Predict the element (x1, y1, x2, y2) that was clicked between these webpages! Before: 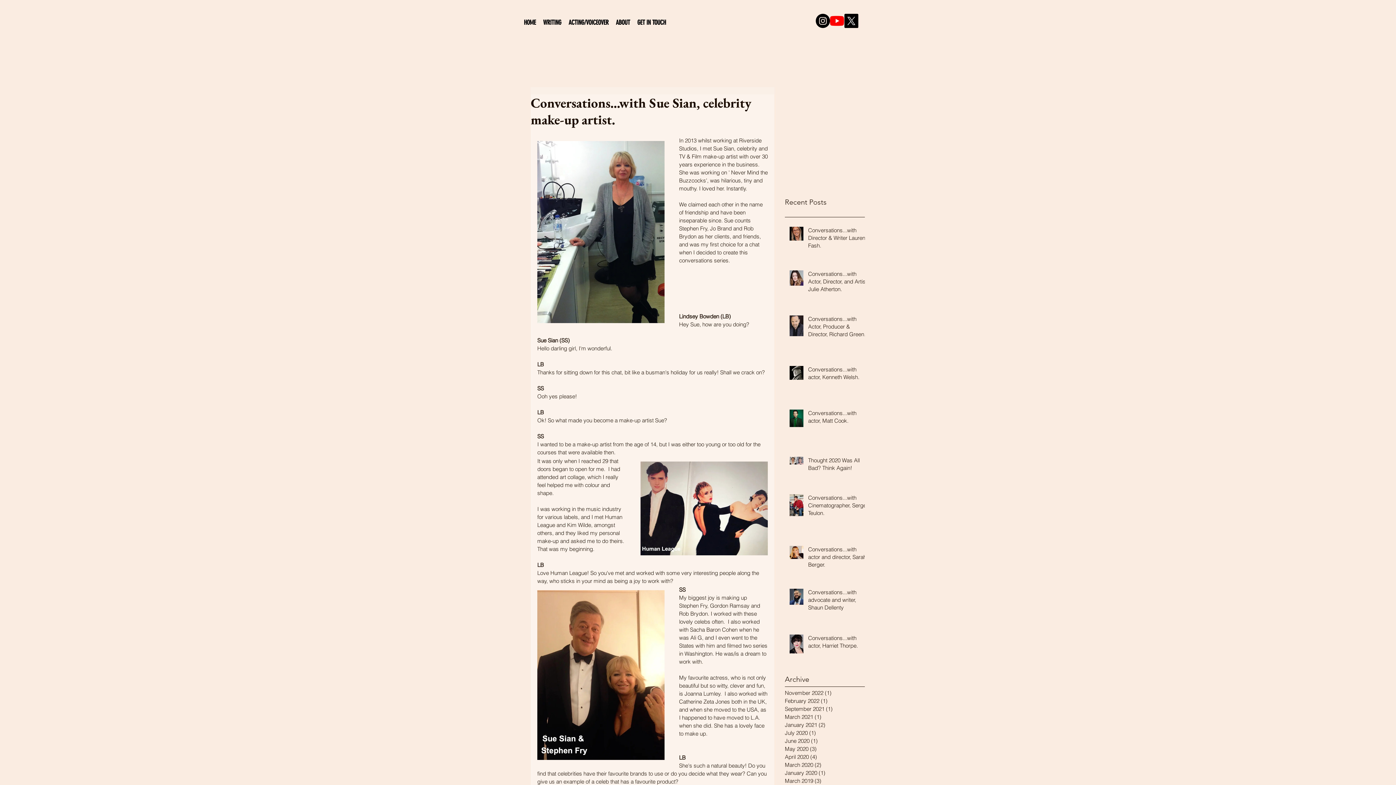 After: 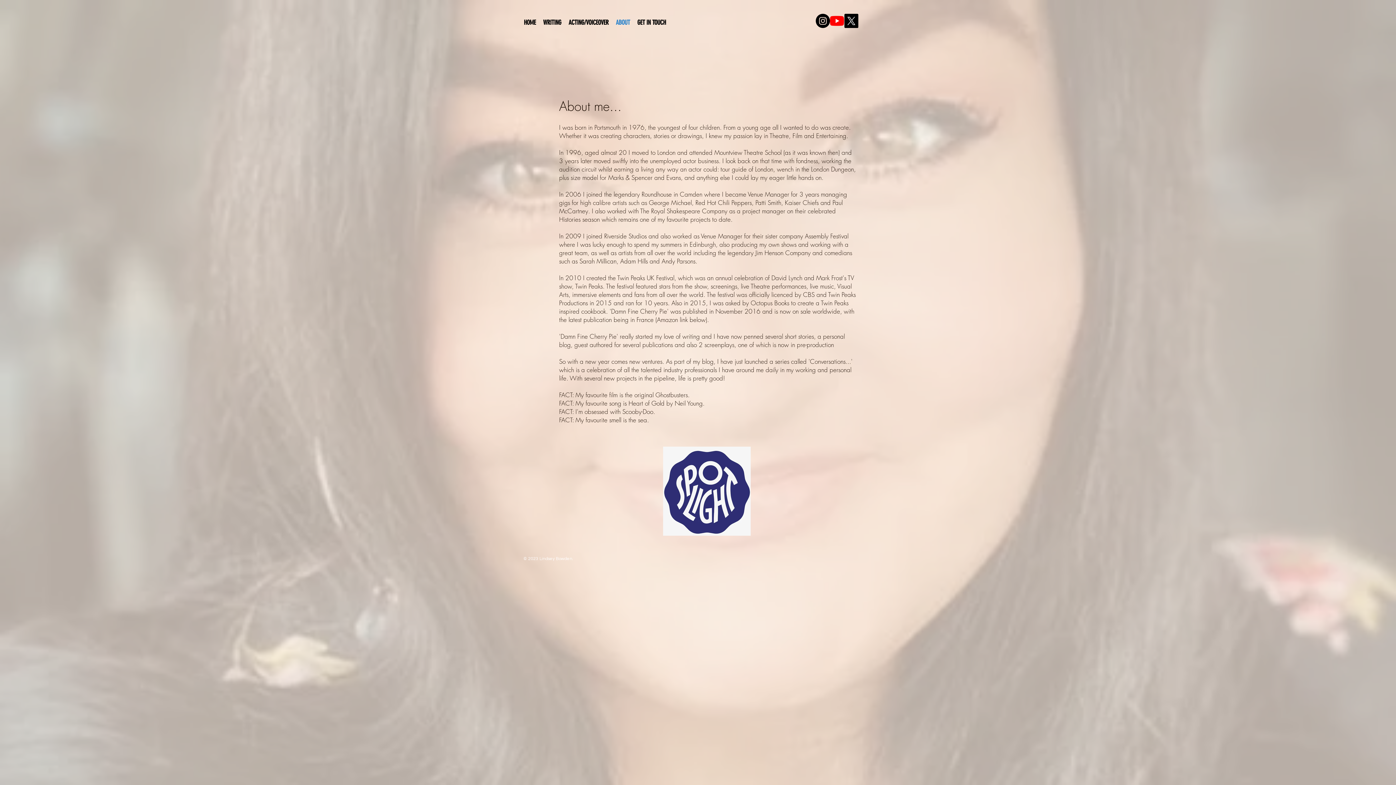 Action: bbox: (612, 13, 633, 31) label: ABOUT